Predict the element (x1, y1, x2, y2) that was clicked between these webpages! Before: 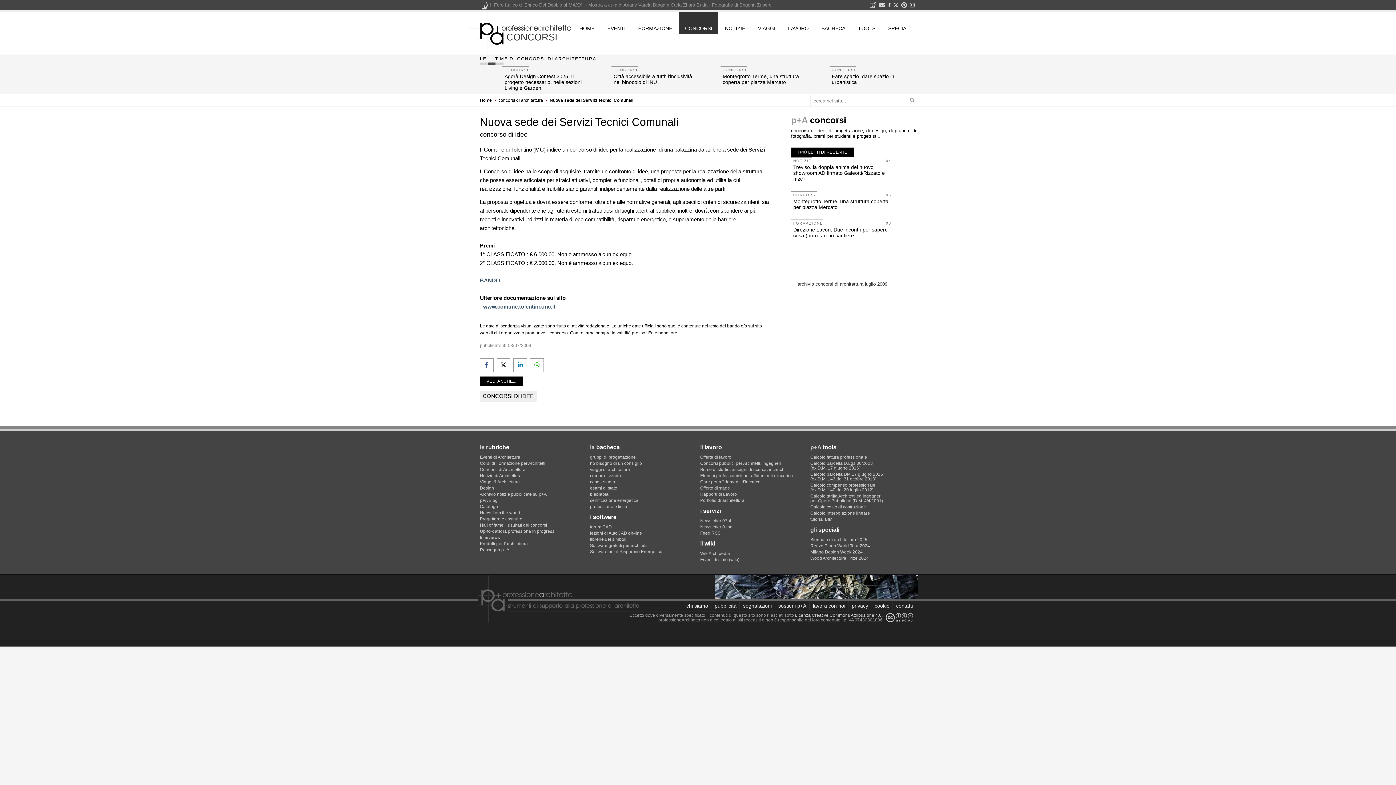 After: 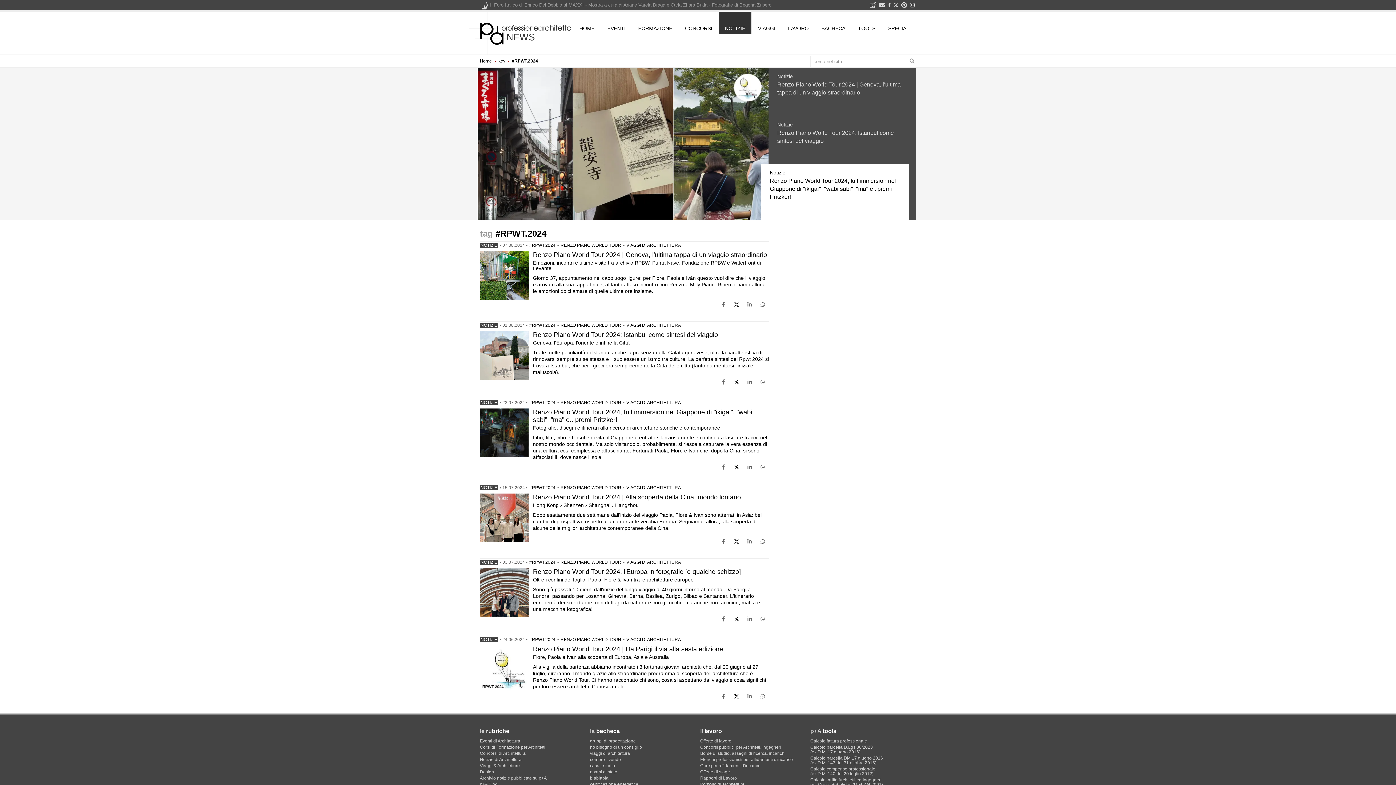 Action: bbox: (810, 543, 870, 548) label: Renzo Piano World Tour 2024